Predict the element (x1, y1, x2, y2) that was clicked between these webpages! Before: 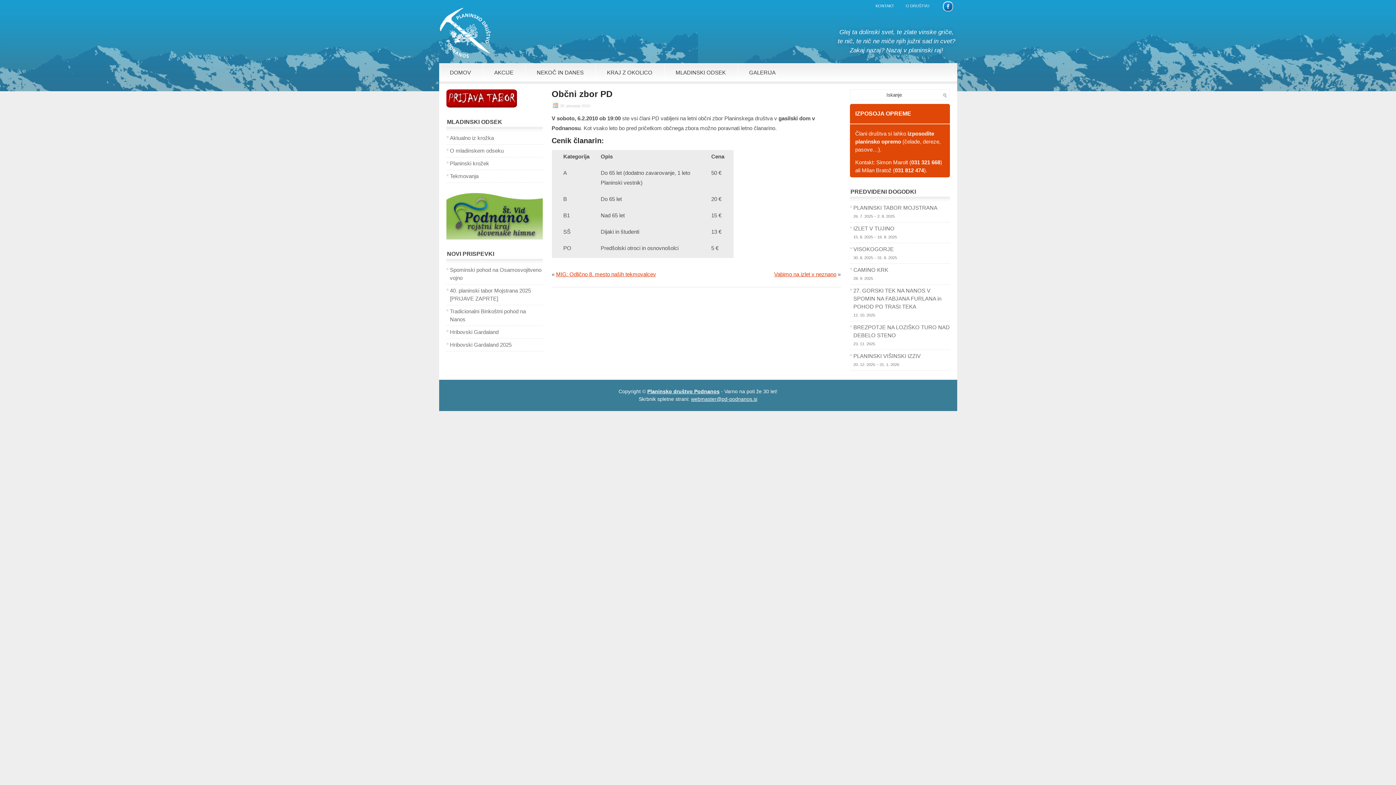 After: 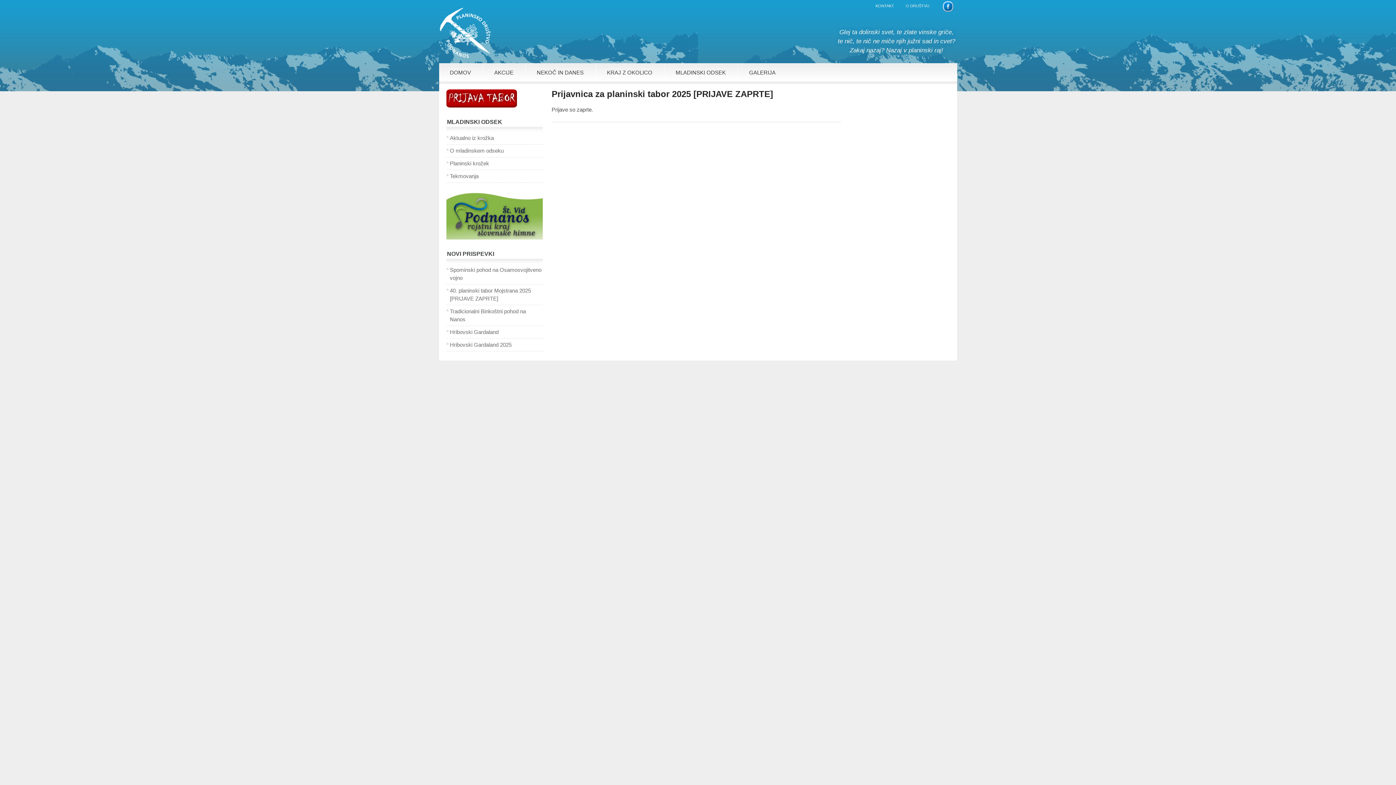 Action: bbox: (446, 102, 516, 108)